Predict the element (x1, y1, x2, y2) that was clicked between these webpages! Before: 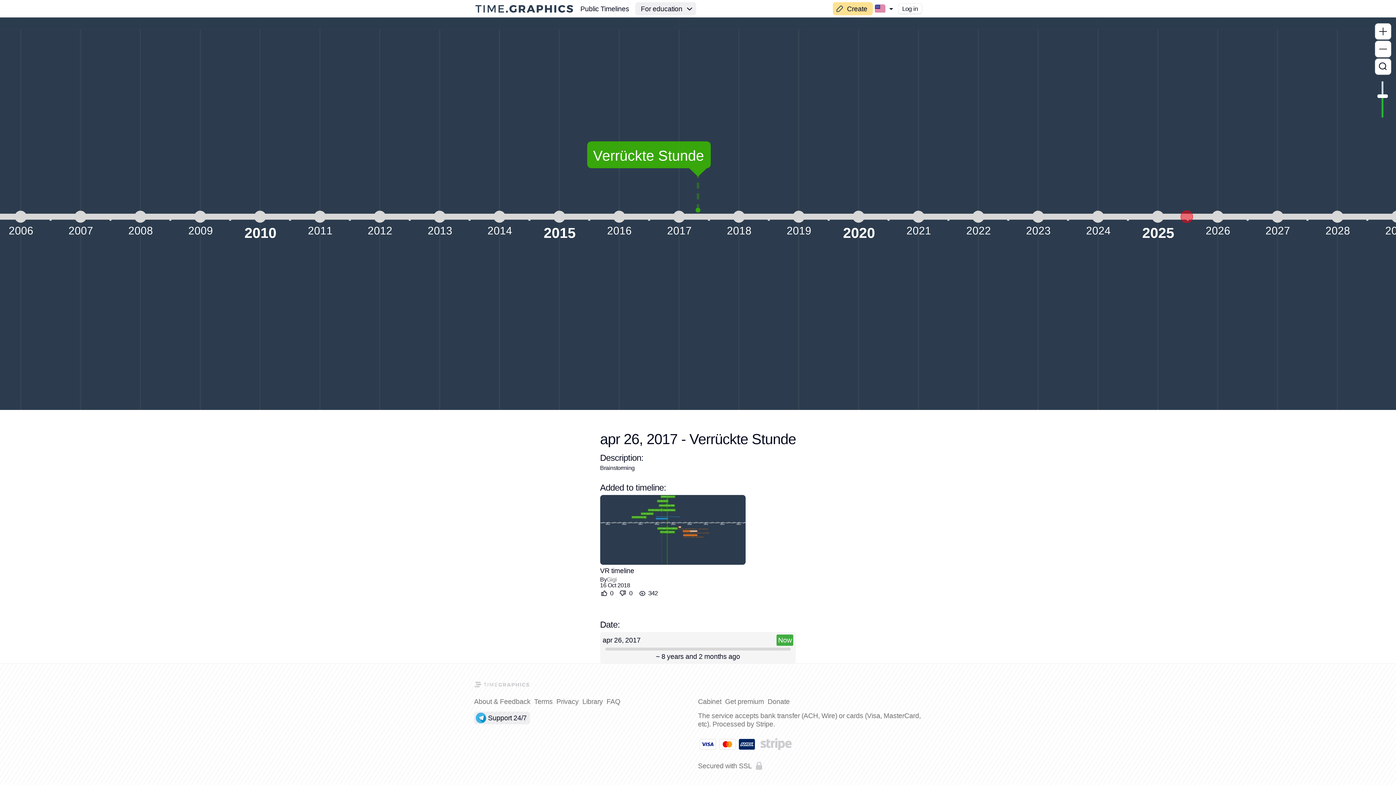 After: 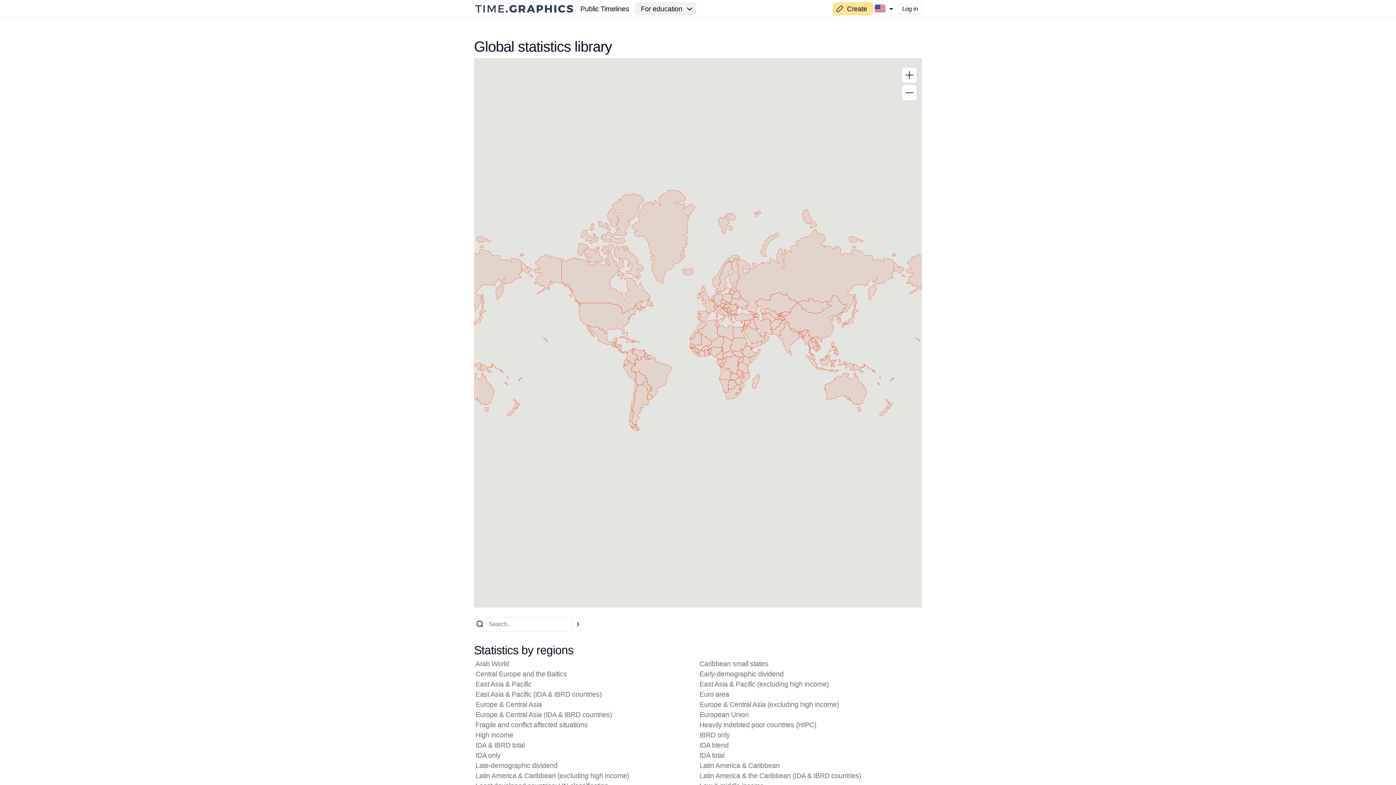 Action: bbox: (582, 697, 603, 706) label: Library